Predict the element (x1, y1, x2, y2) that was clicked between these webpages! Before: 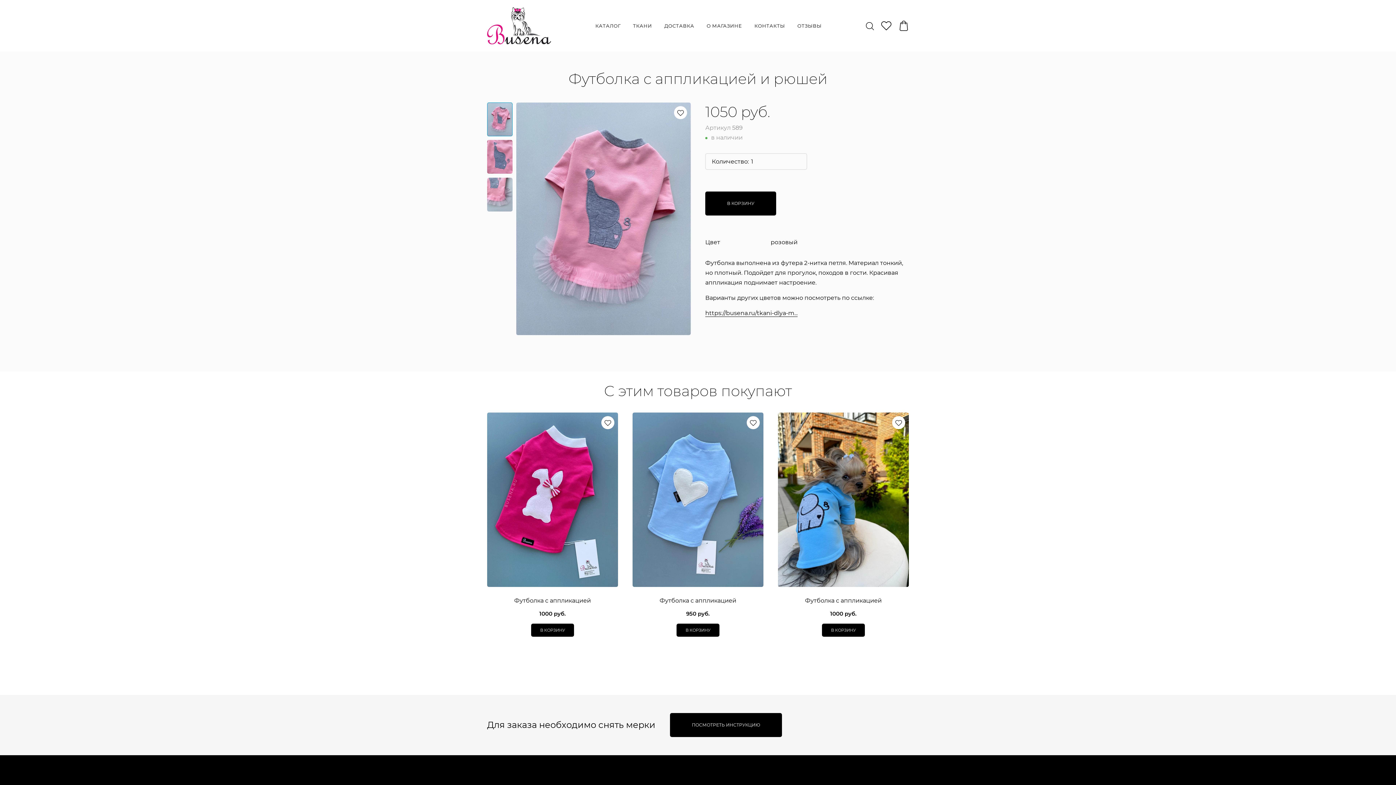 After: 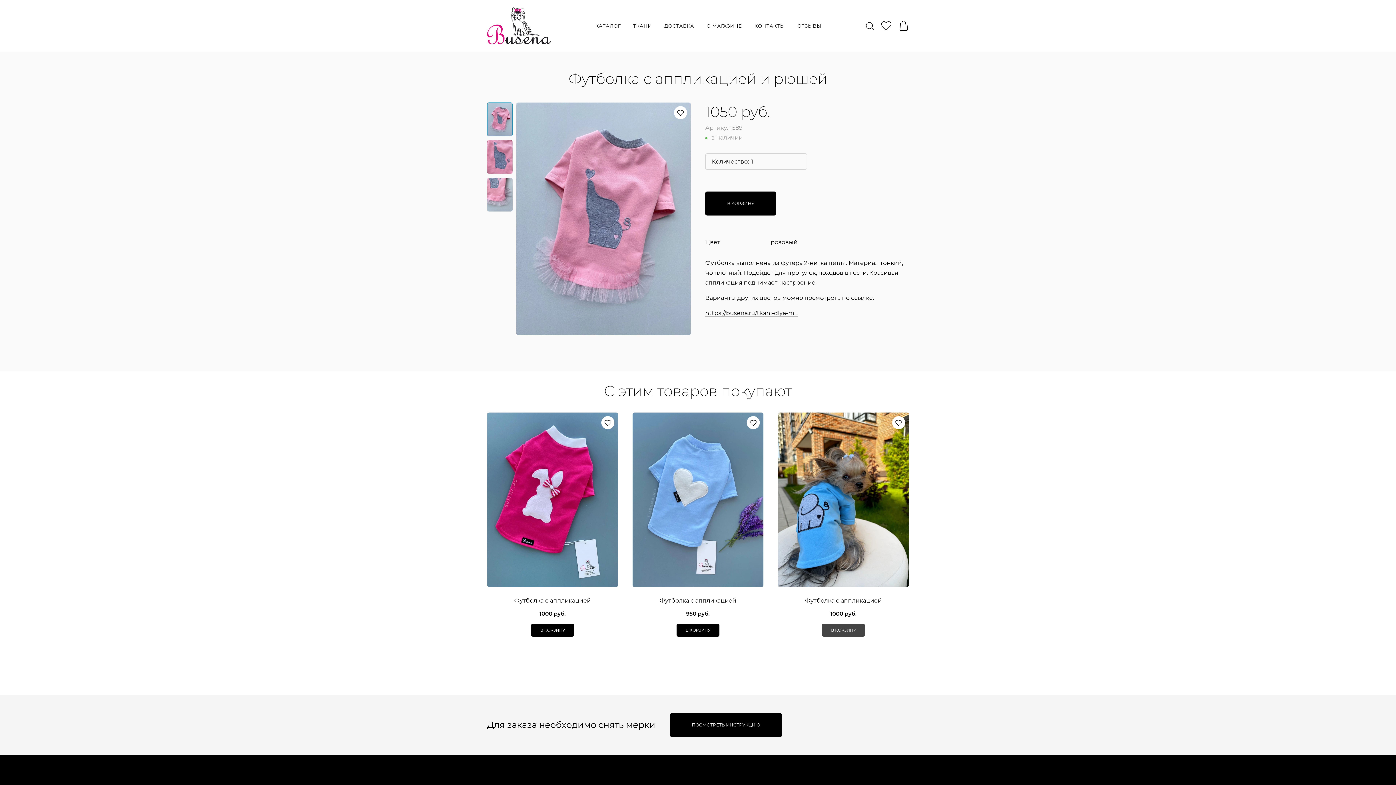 Action: label: В КОРЗИНУ bbox: (822, 623, 865, 637)